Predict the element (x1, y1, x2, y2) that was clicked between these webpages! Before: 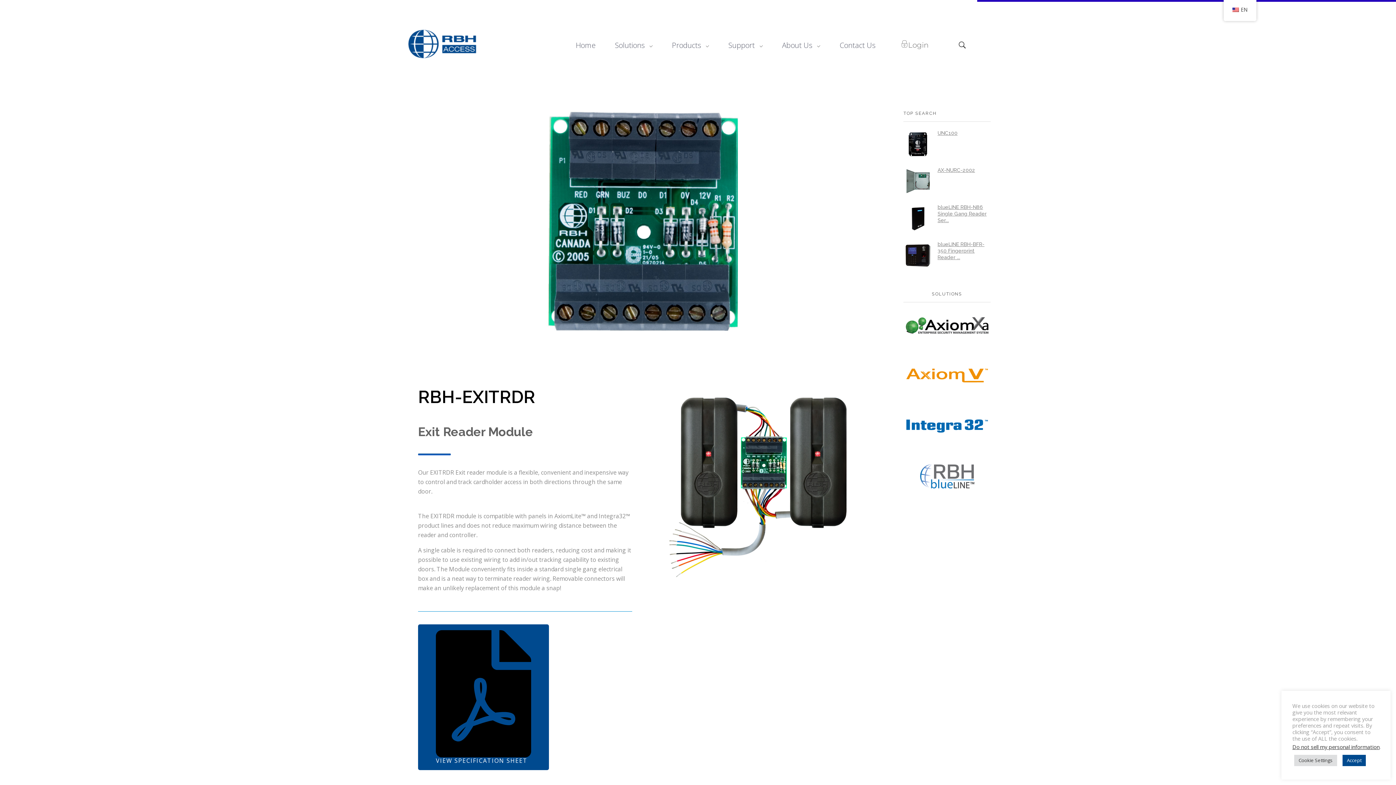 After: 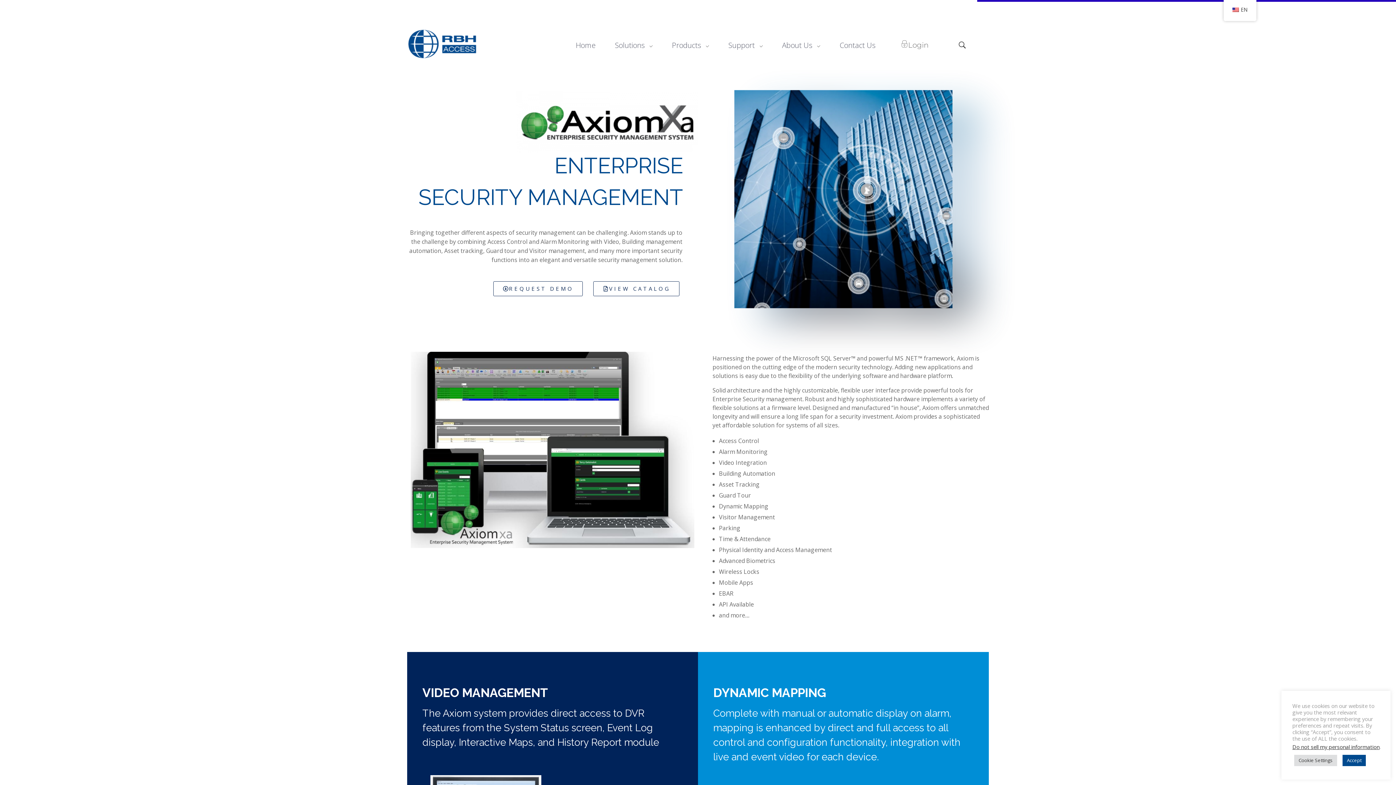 Action: bbox: (903, 321, 990, 328)